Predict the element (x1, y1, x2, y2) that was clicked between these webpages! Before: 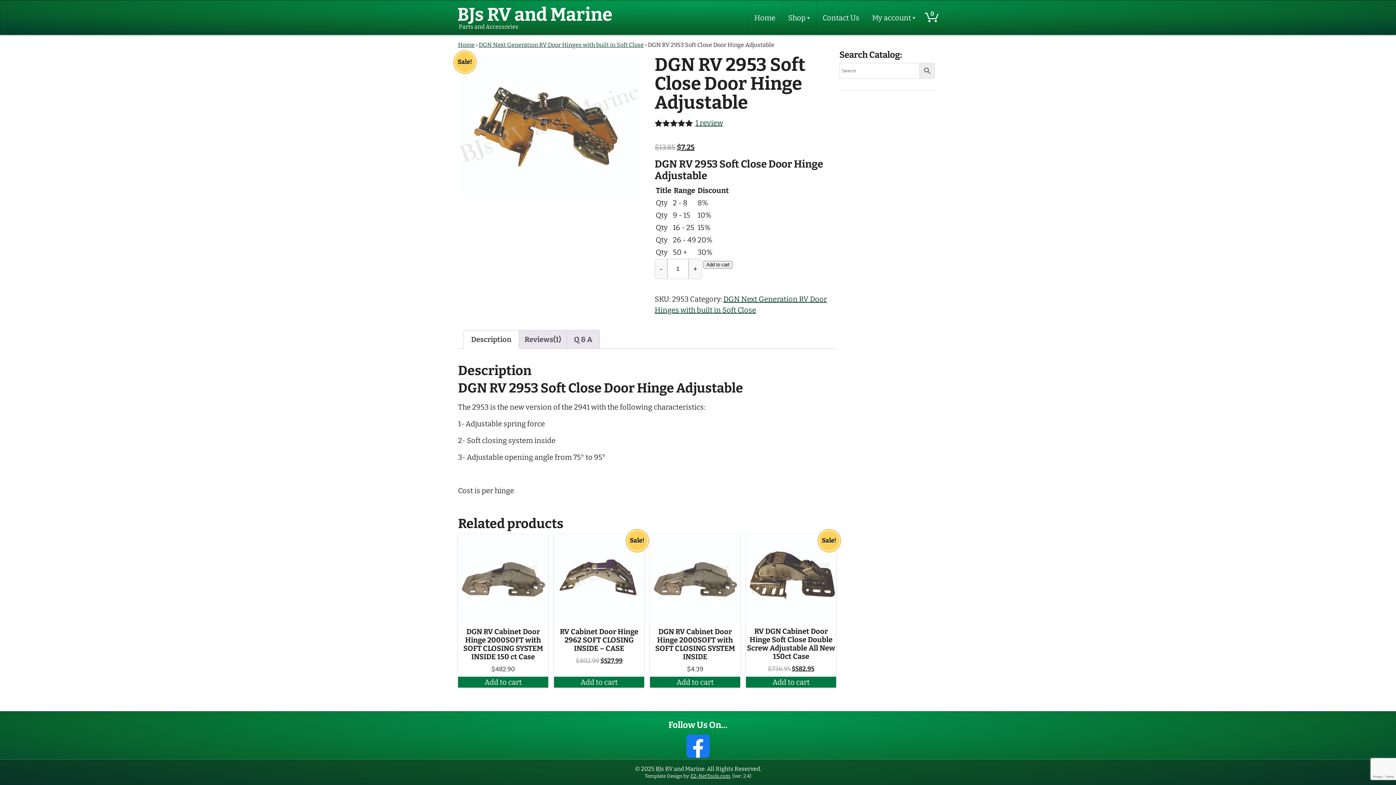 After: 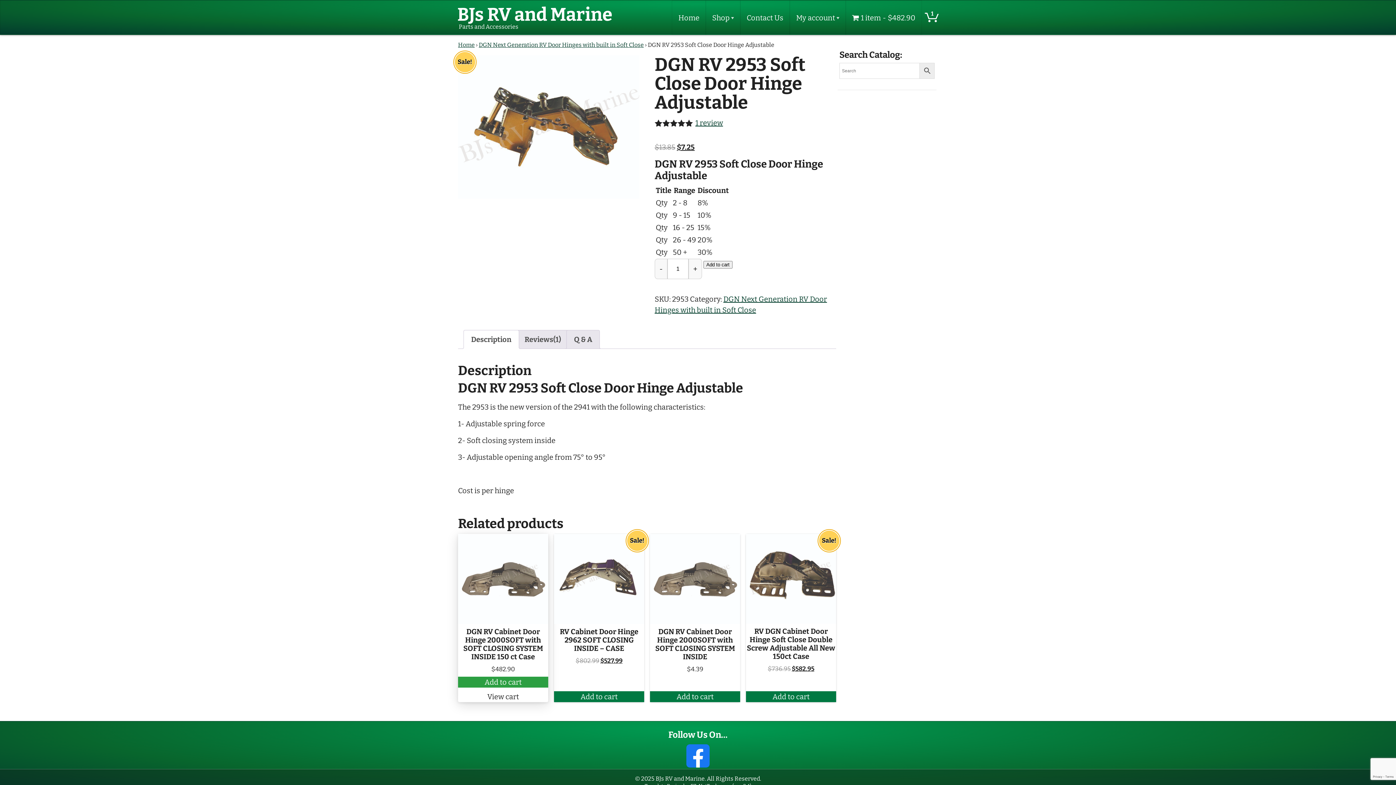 Action: label: Add to cart: “DGN RV Cabinet Door Hinge 2000SOFT with  SOFT CLOSING SYSTEM INSIDE 150 ct Case” bbox: (458, 677, 548, 688)